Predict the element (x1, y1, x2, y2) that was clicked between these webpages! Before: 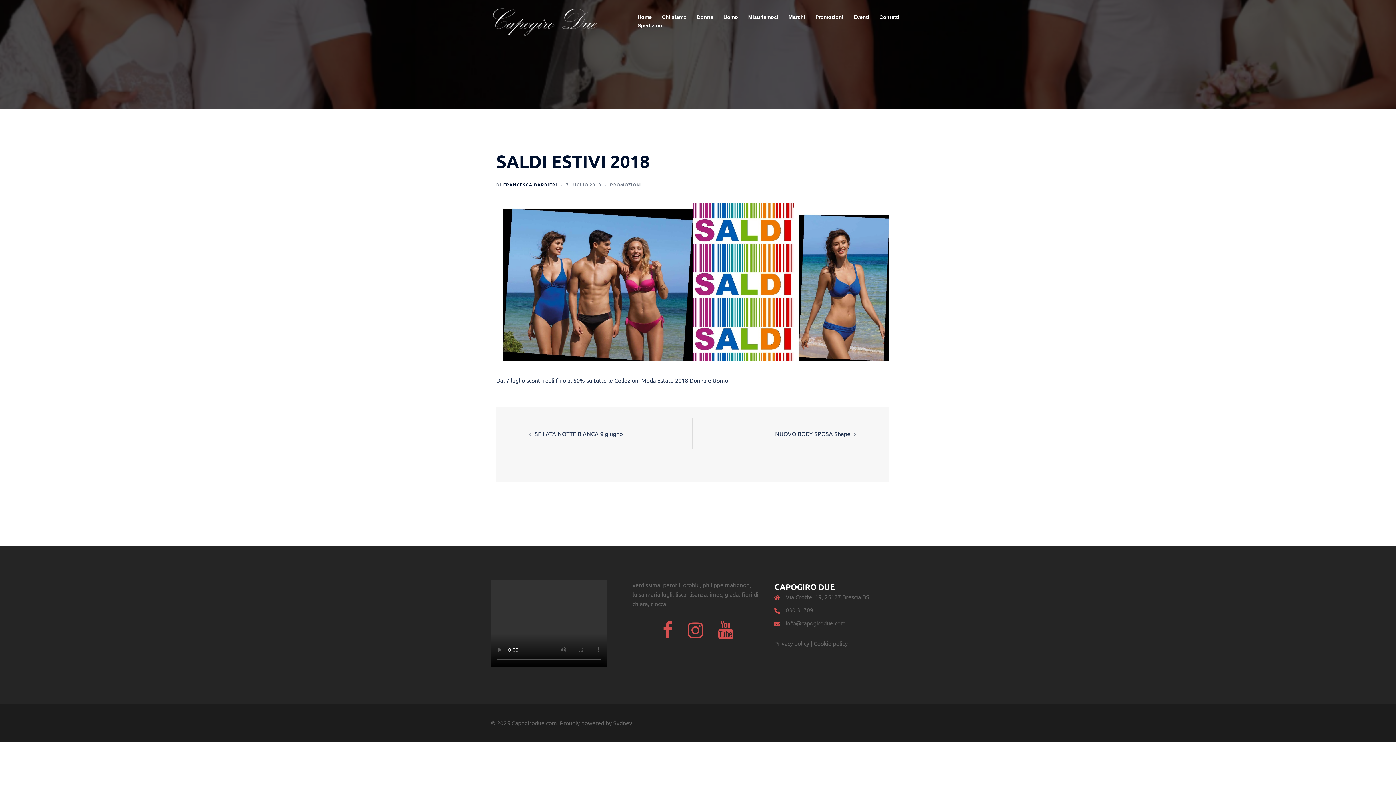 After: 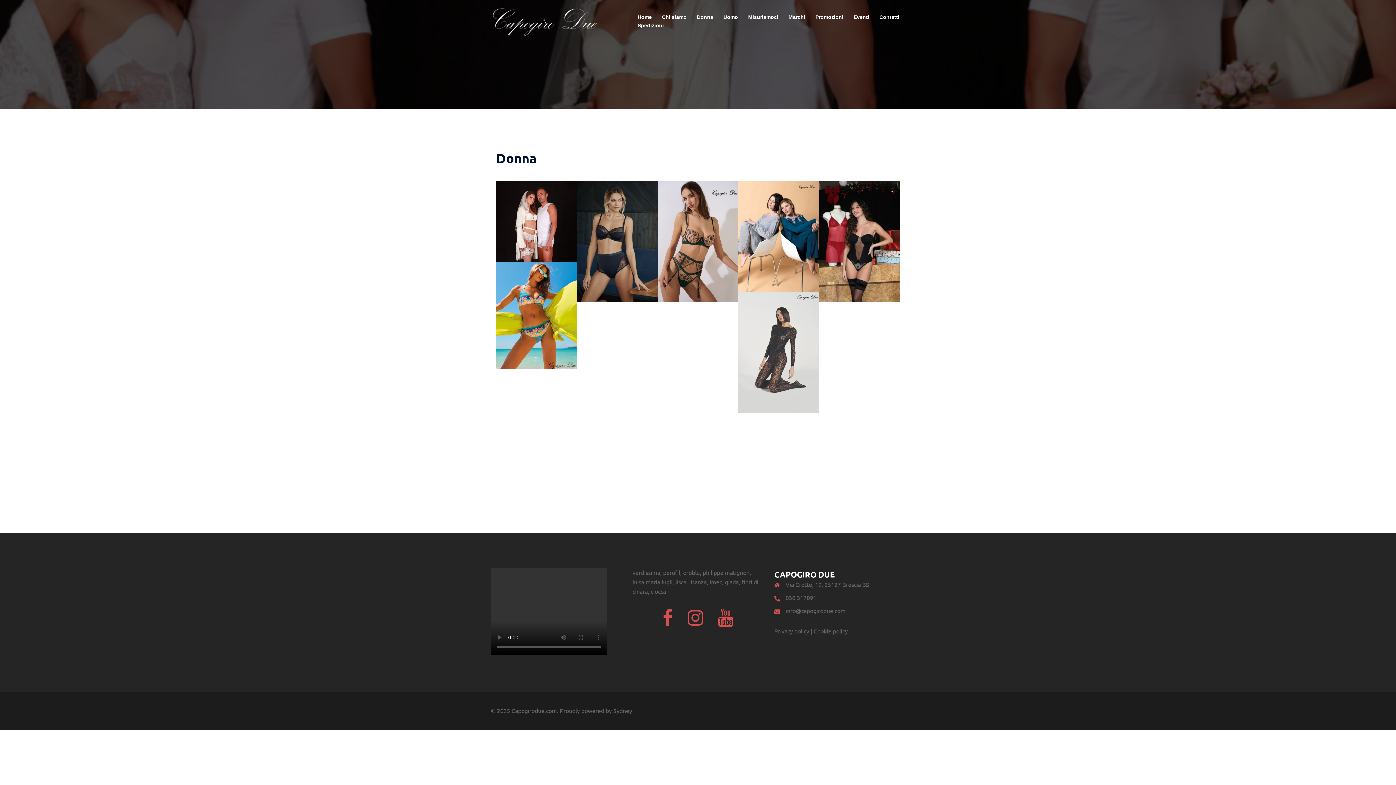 Action: bbox: (697, 13, 713, 21) label: Donna